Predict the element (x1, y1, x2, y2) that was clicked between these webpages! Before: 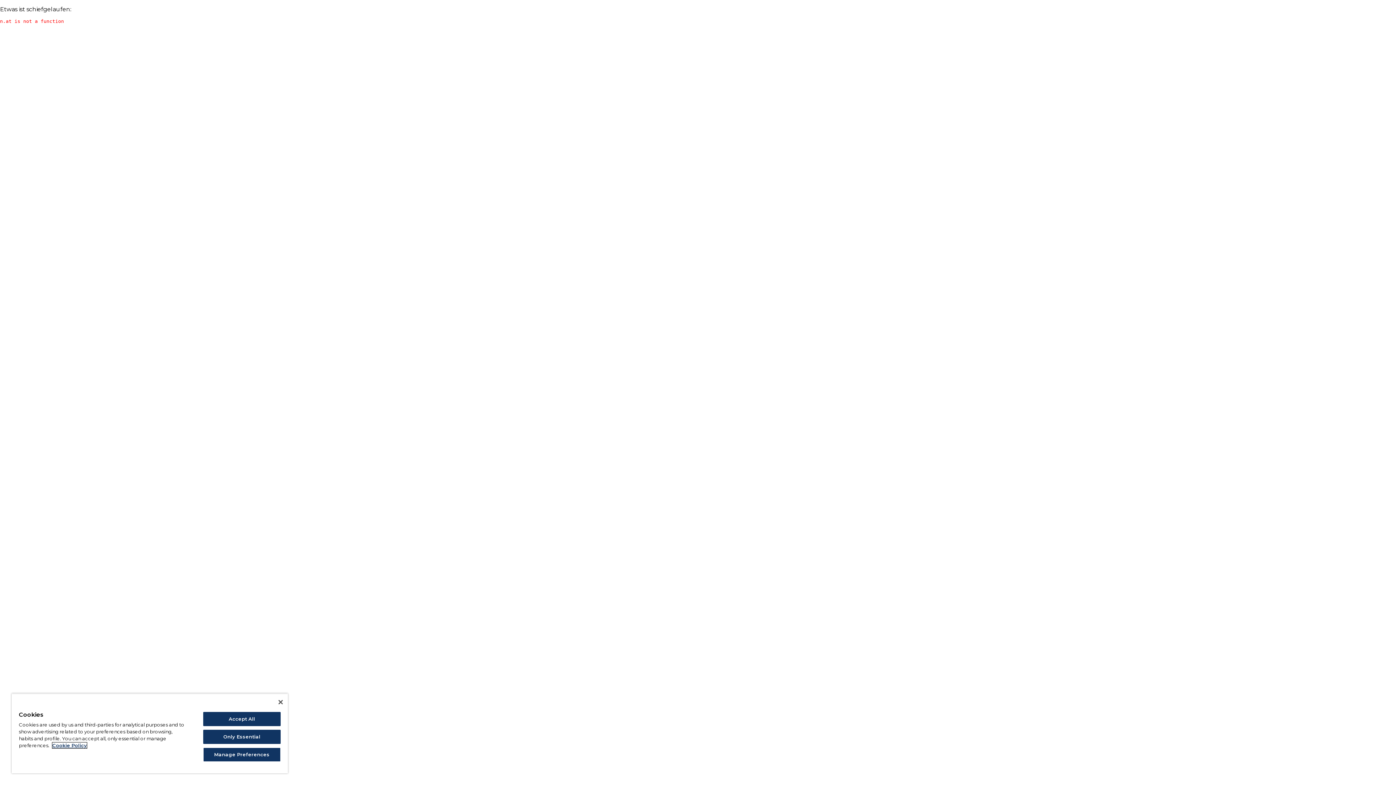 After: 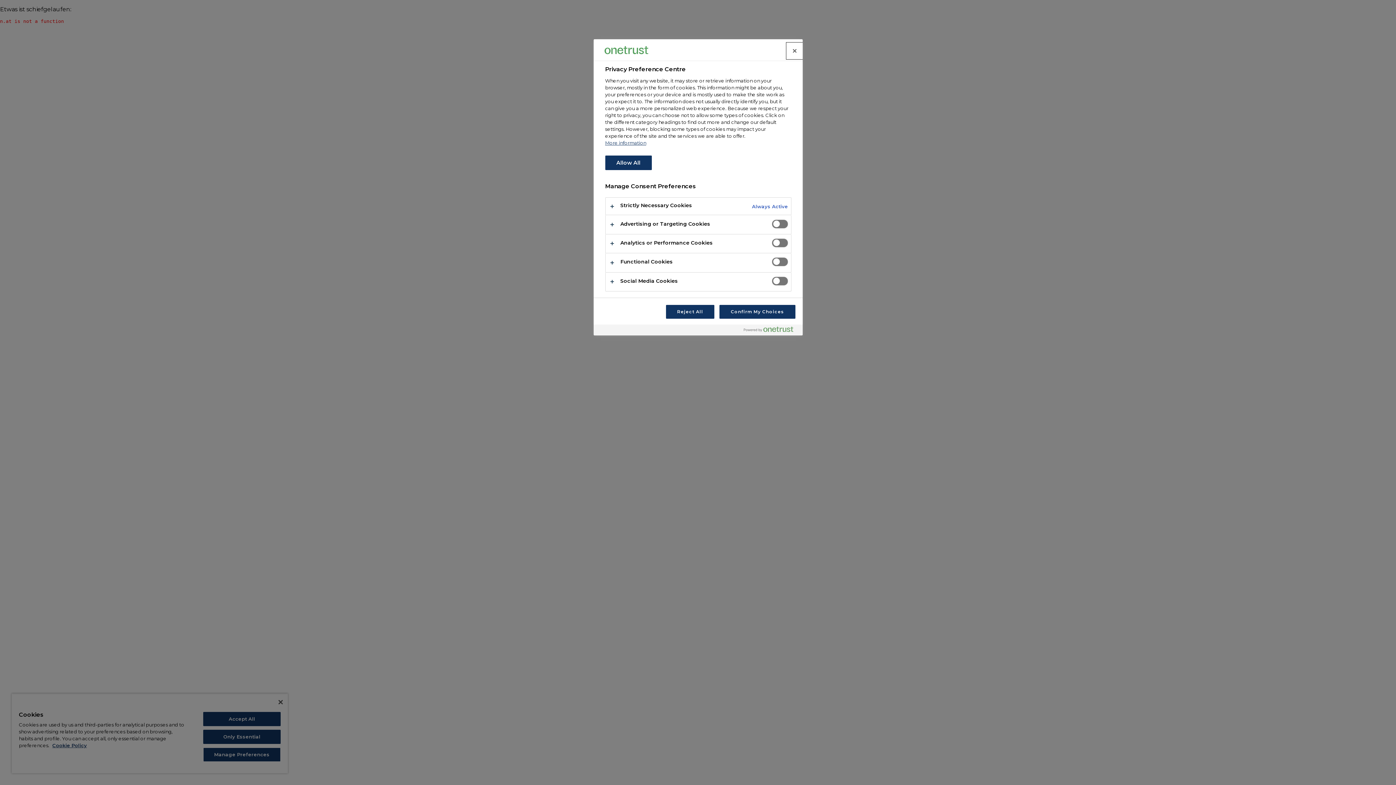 Action: bbox: (203, 748, 280, 762) label: Manage Preferences